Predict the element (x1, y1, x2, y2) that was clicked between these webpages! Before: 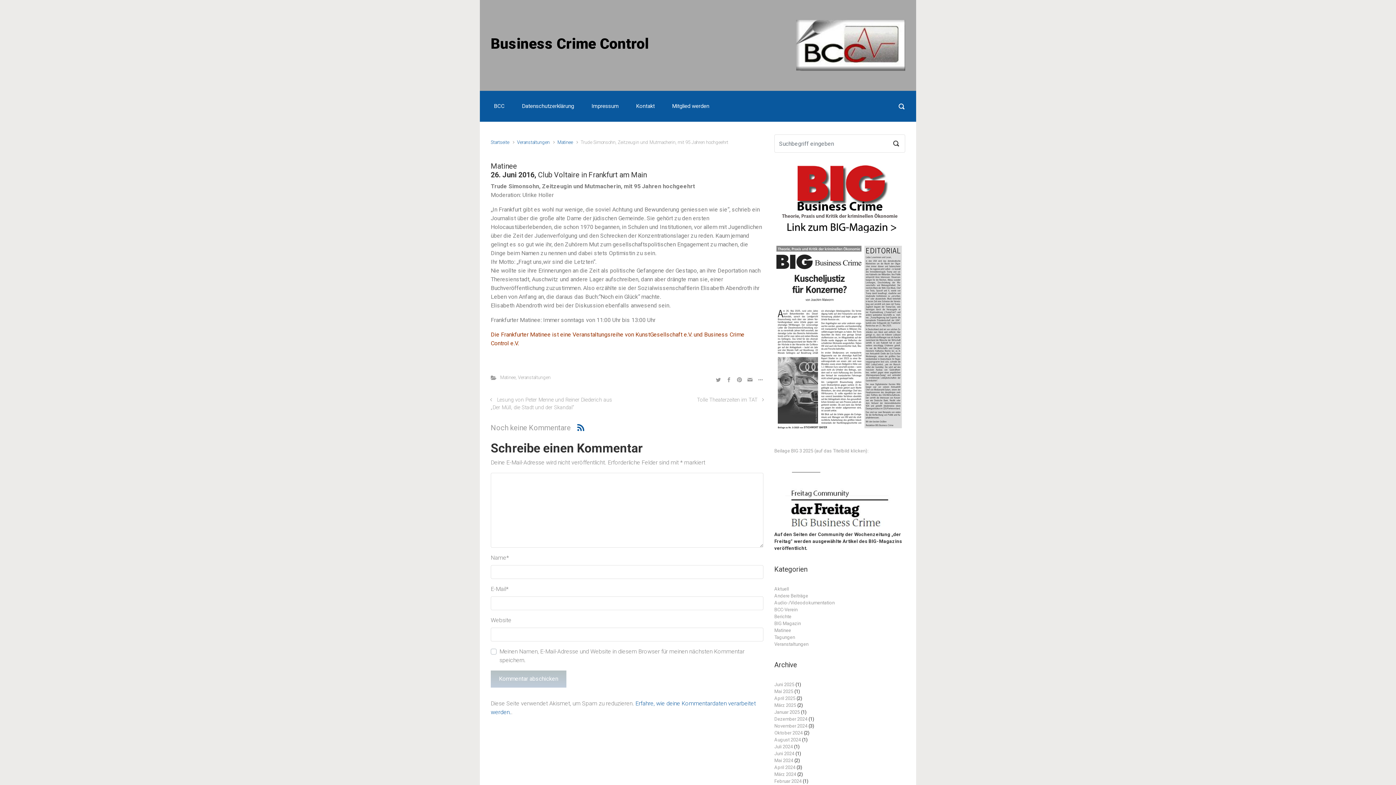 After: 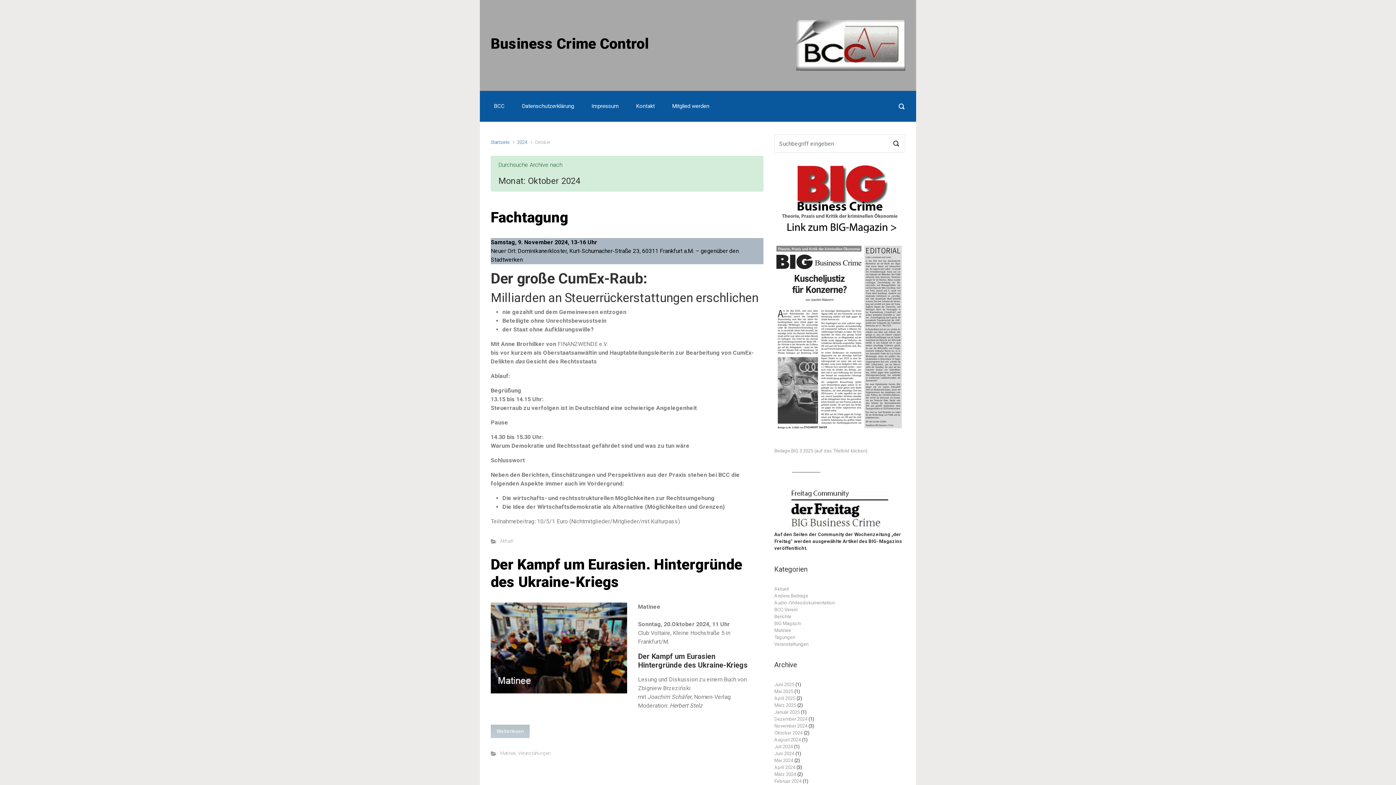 Action: label: Oktober 2024 bbox: (774, 729, 802, 736)